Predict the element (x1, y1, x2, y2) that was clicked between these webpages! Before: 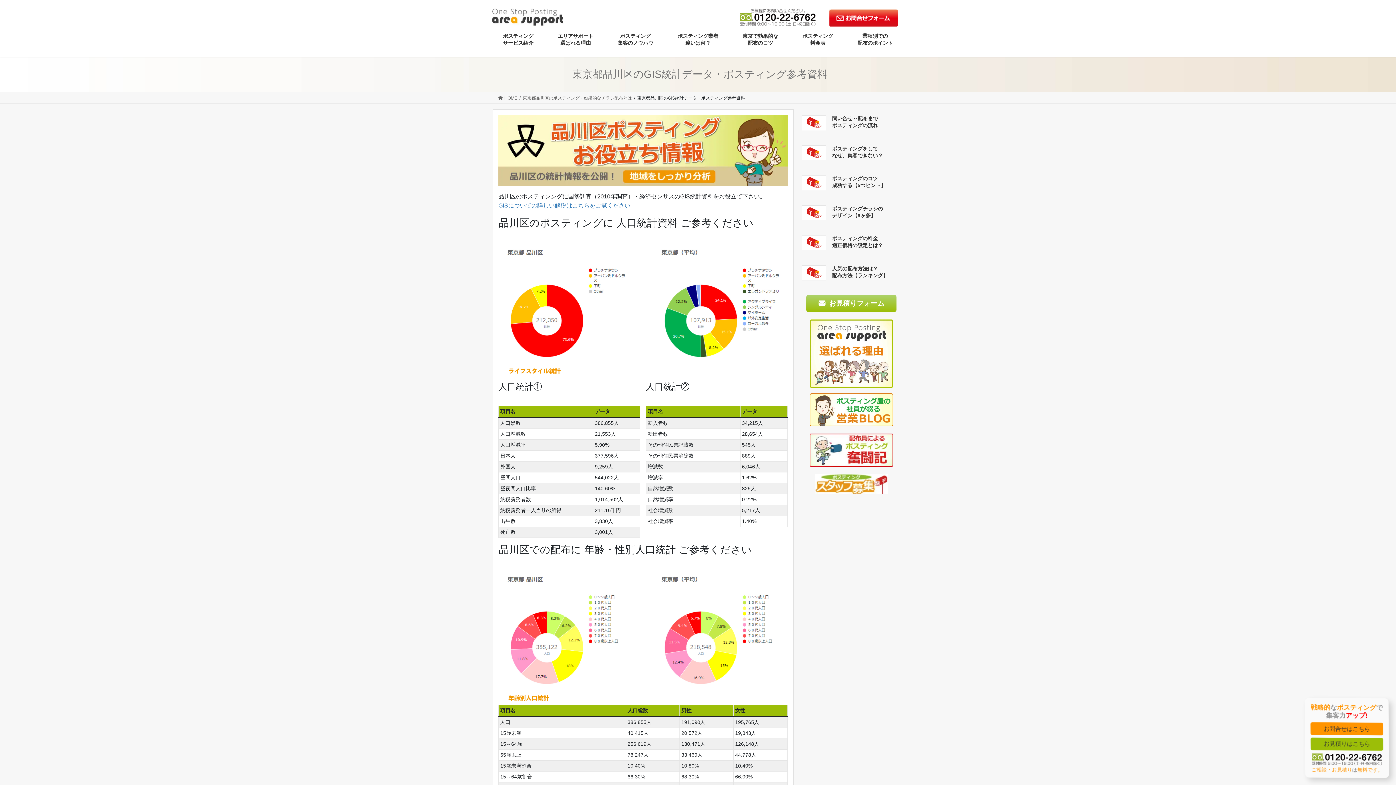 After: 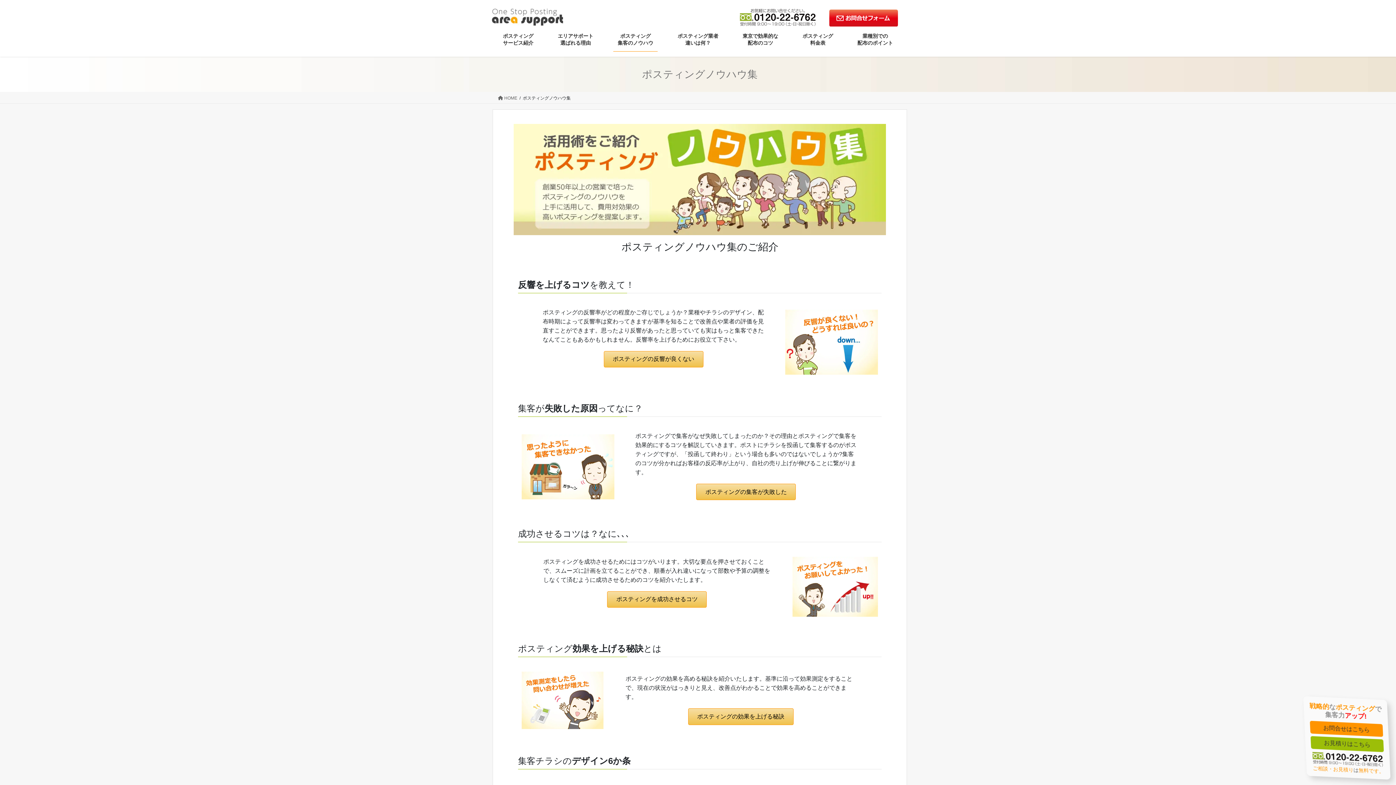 Action: label: ポスティング
集客のノウハウ bbox: (613, 27, 657, 51)